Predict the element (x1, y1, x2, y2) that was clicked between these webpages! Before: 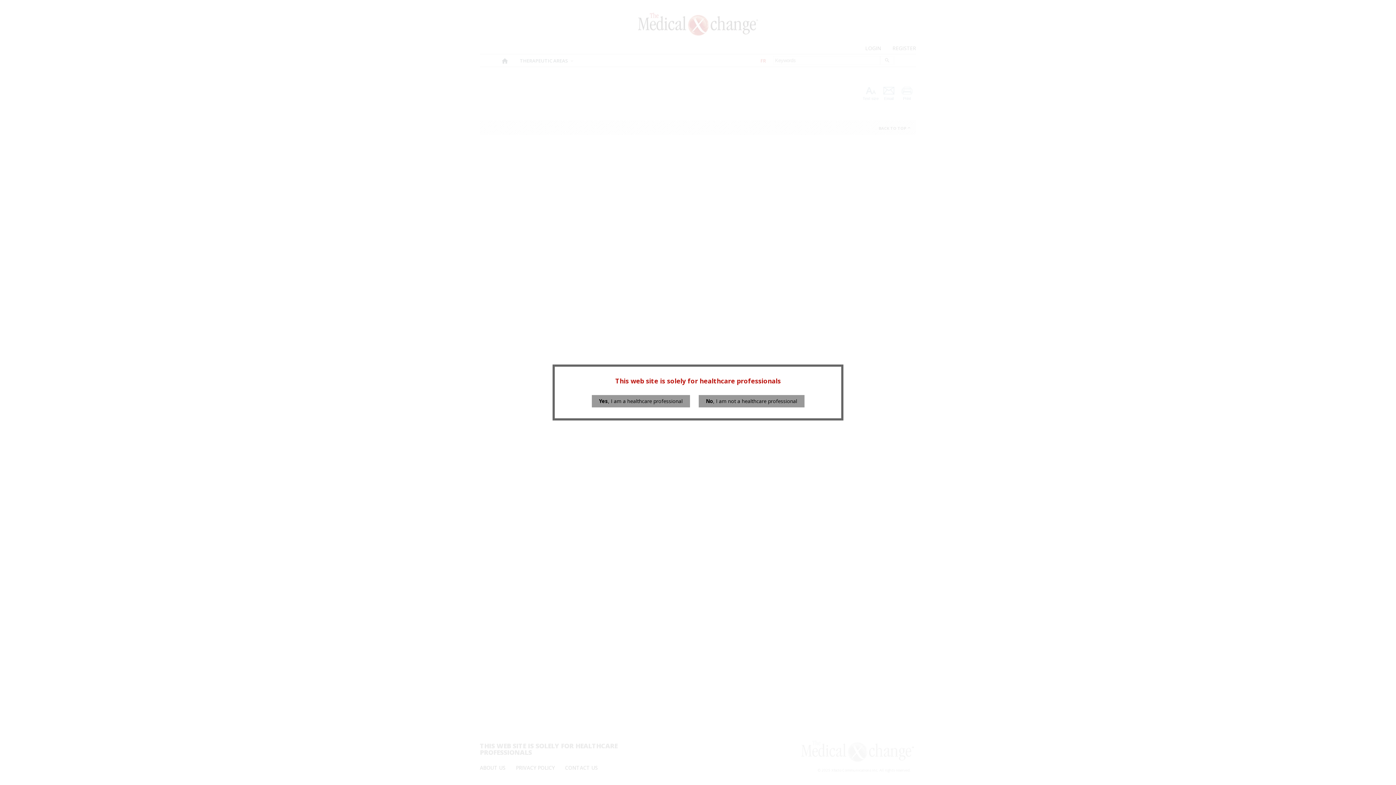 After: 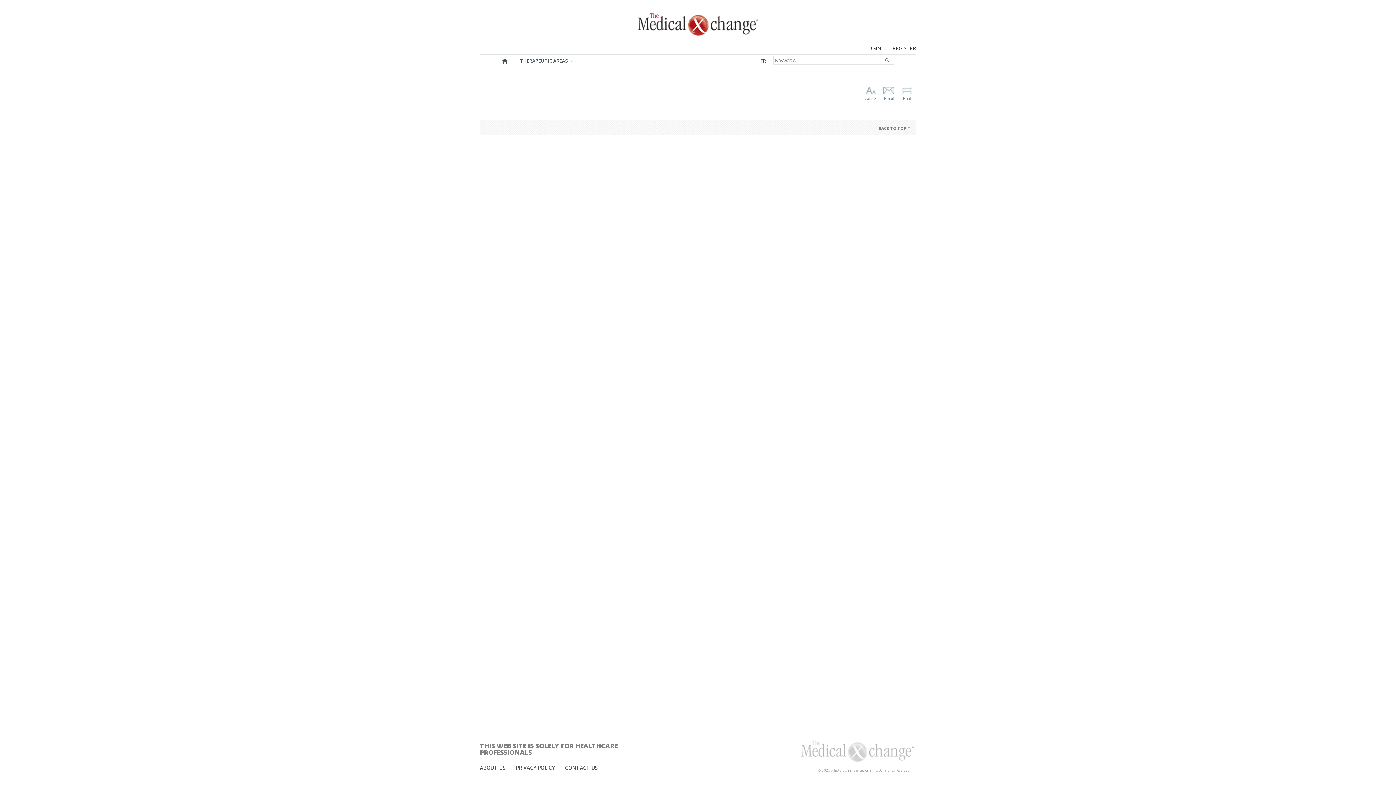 Action: bbox: (591, 395, 690, 407) label: Yes, I am a healthcare professional